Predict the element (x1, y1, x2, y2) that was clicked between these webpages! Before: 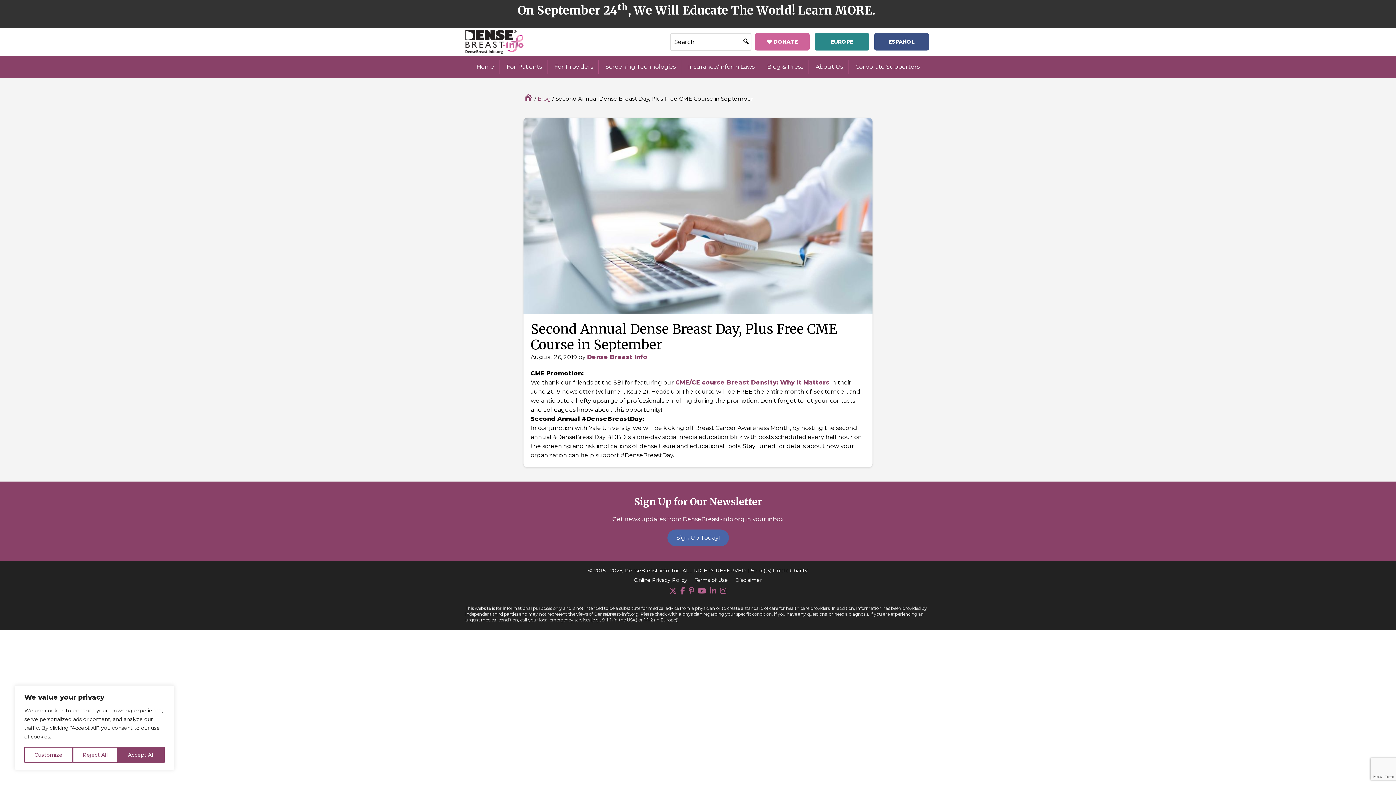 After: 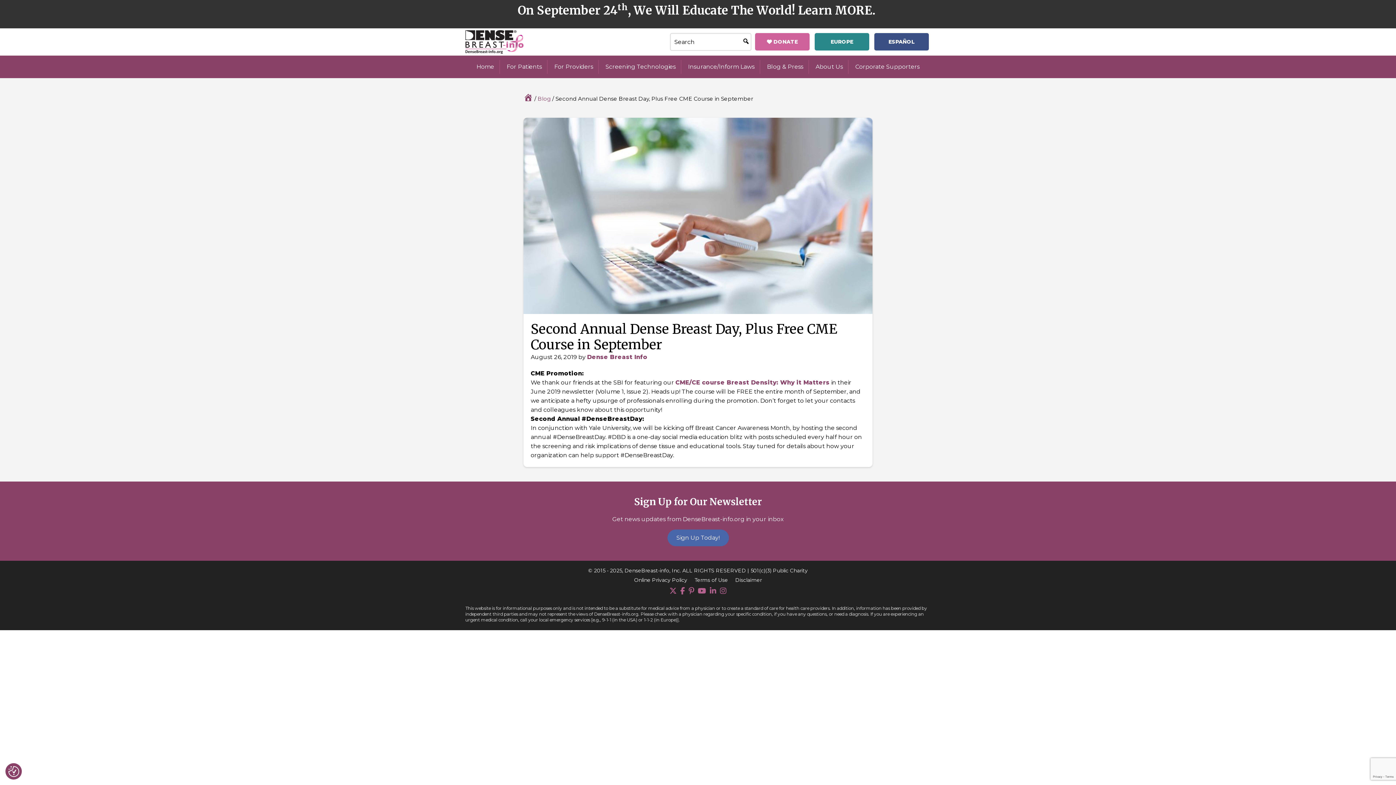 Action: bbox: (72, 747, 117, 763) label: Reject All